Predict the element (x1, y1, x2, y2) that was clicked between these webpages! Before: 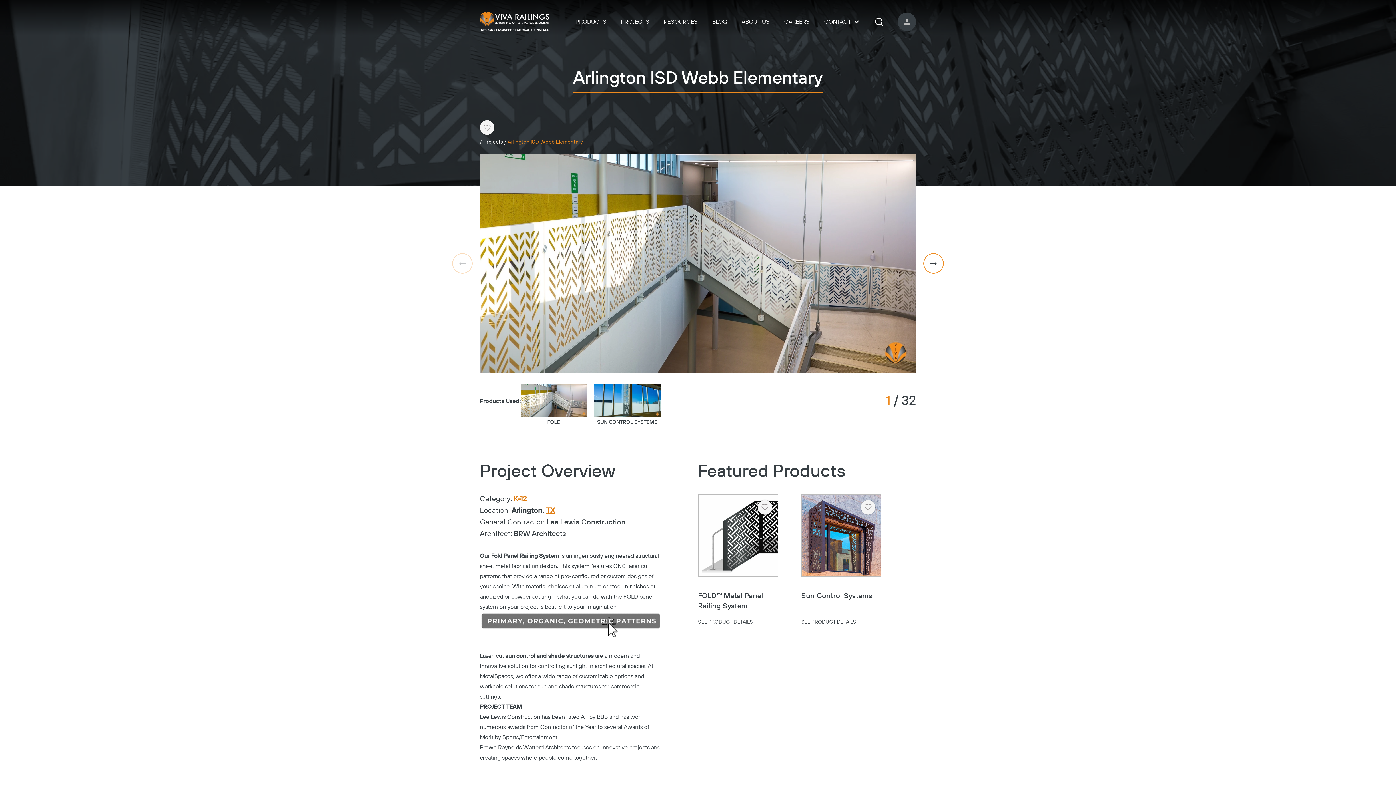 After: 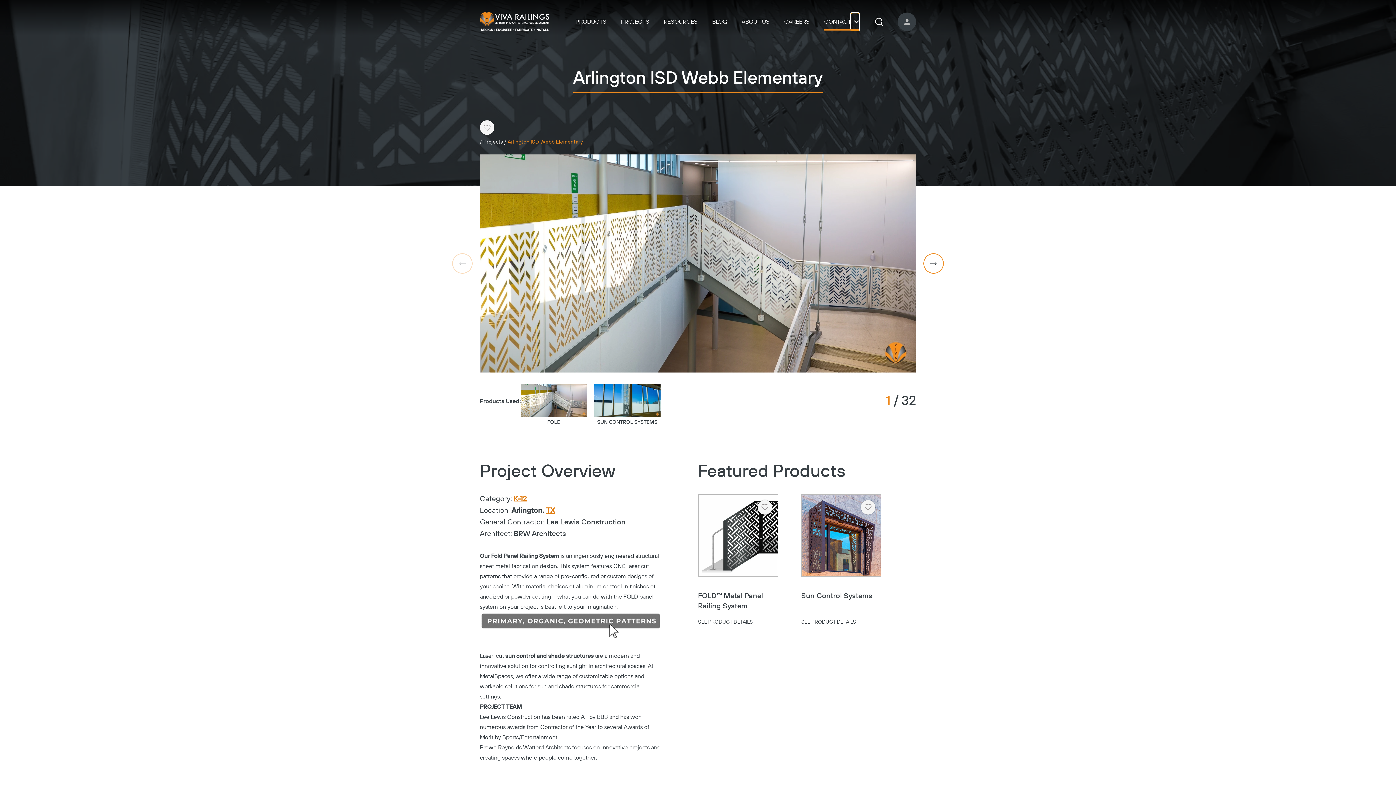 Action: bbox: (851, 13, 859, 30)